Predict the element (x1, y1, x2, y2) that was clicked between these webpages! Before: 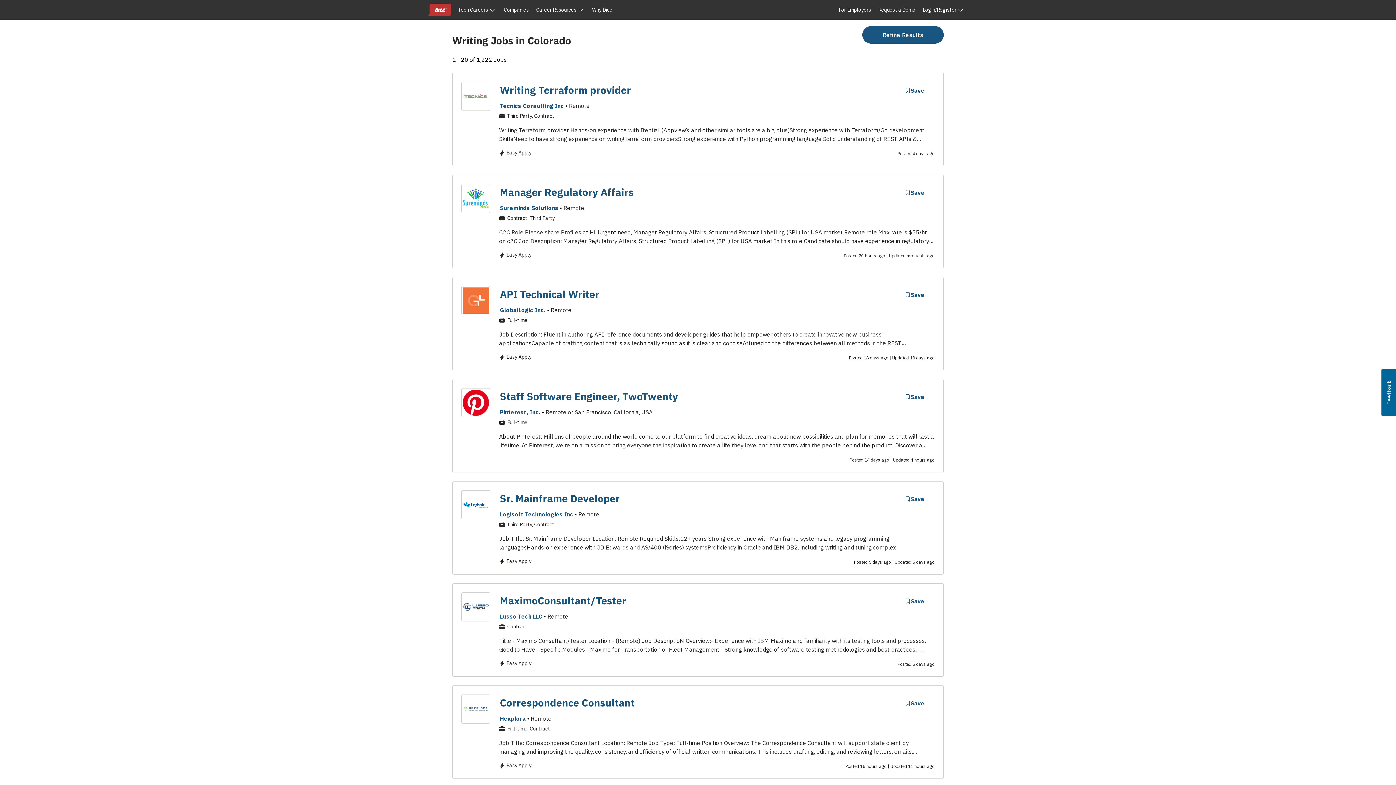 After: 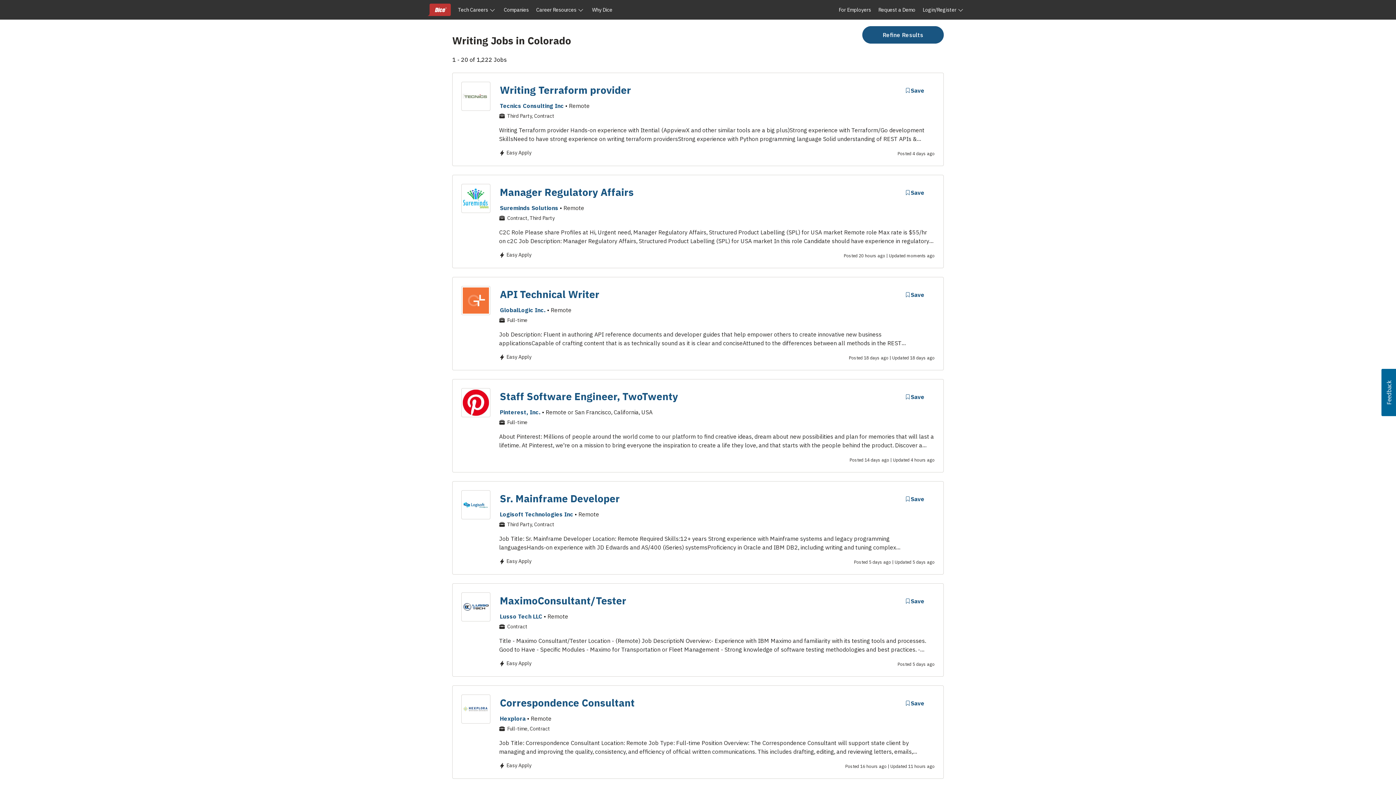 Action: label: Usabilla Feedback Button bbox: (1381, 369, 1396, 416)